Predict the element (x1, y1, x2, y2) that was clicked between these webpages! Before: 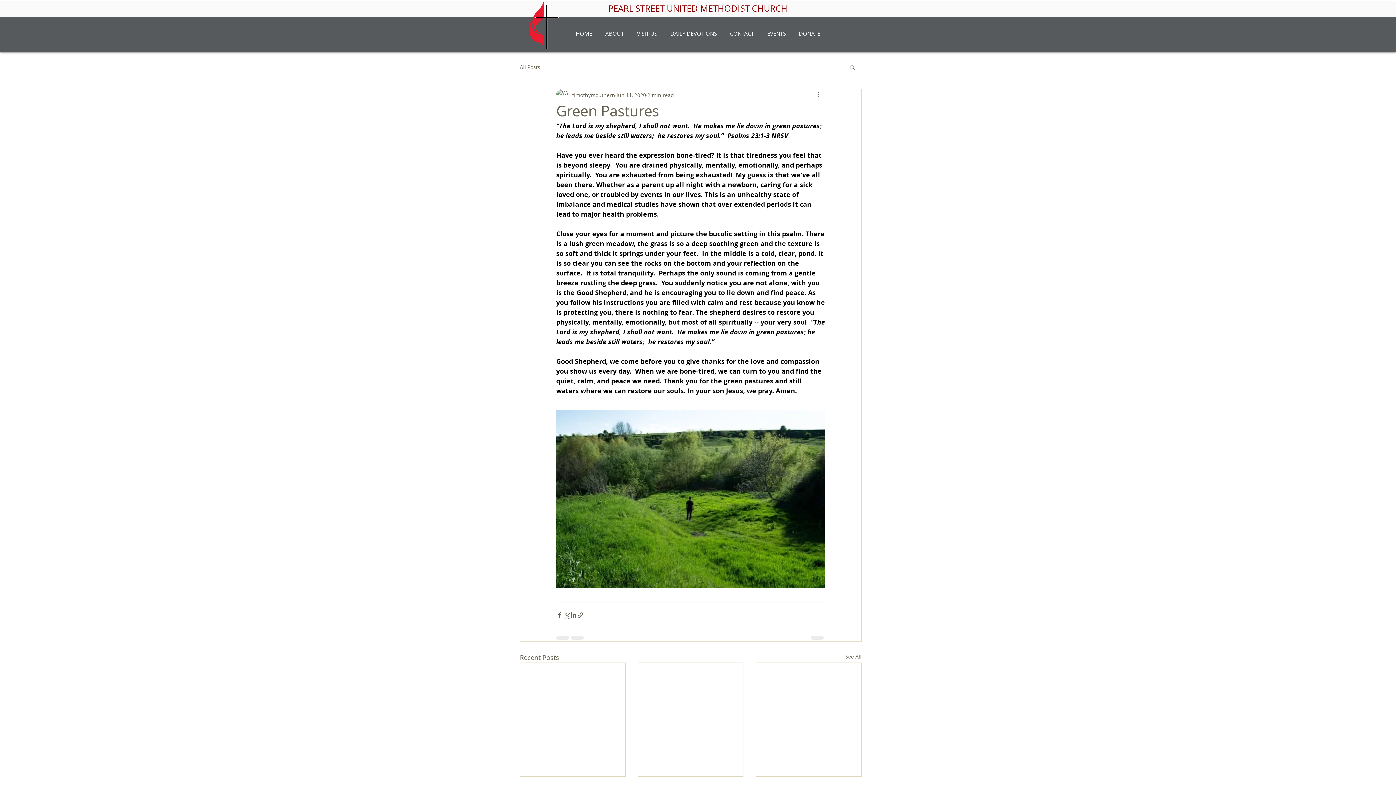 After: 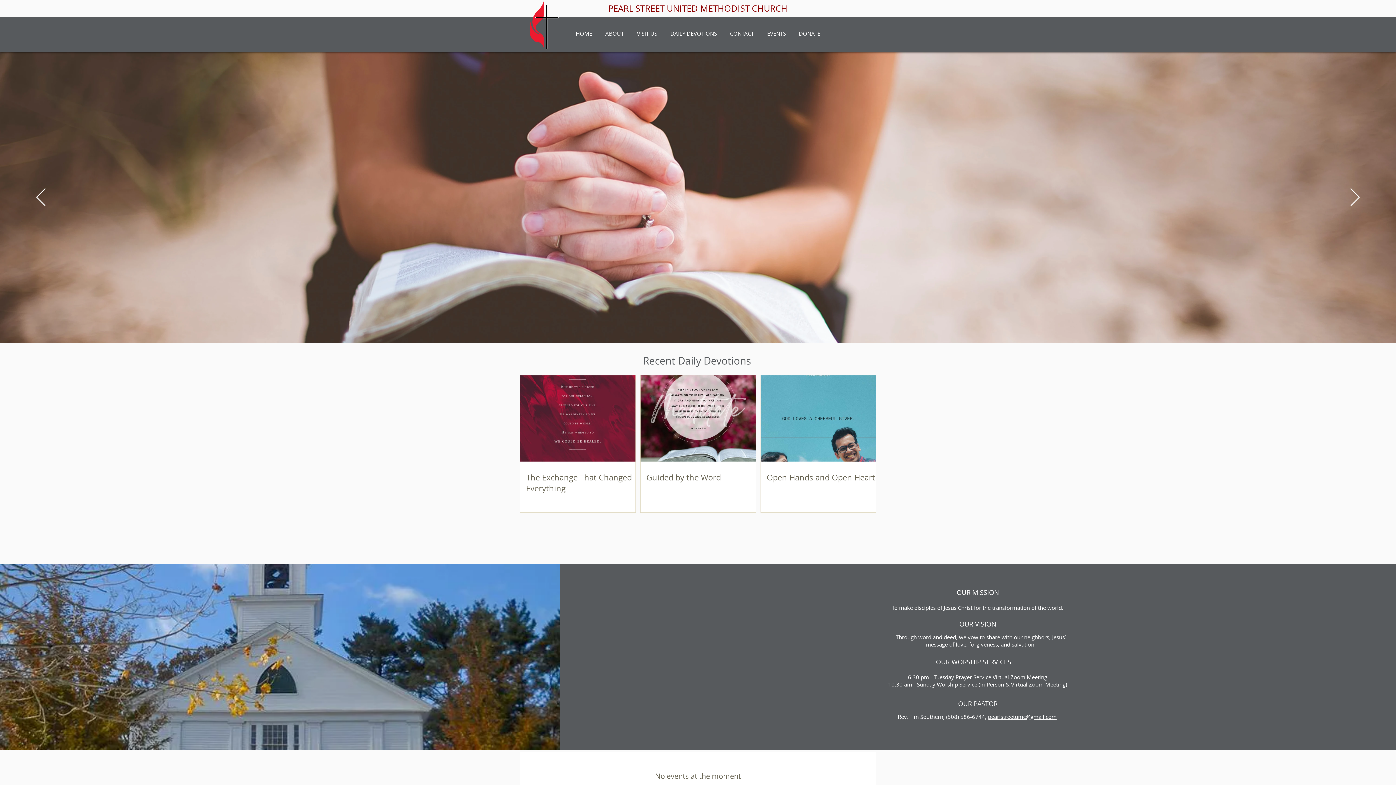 Action: label: EVENTS bbox: (760, 24, 792, 42)